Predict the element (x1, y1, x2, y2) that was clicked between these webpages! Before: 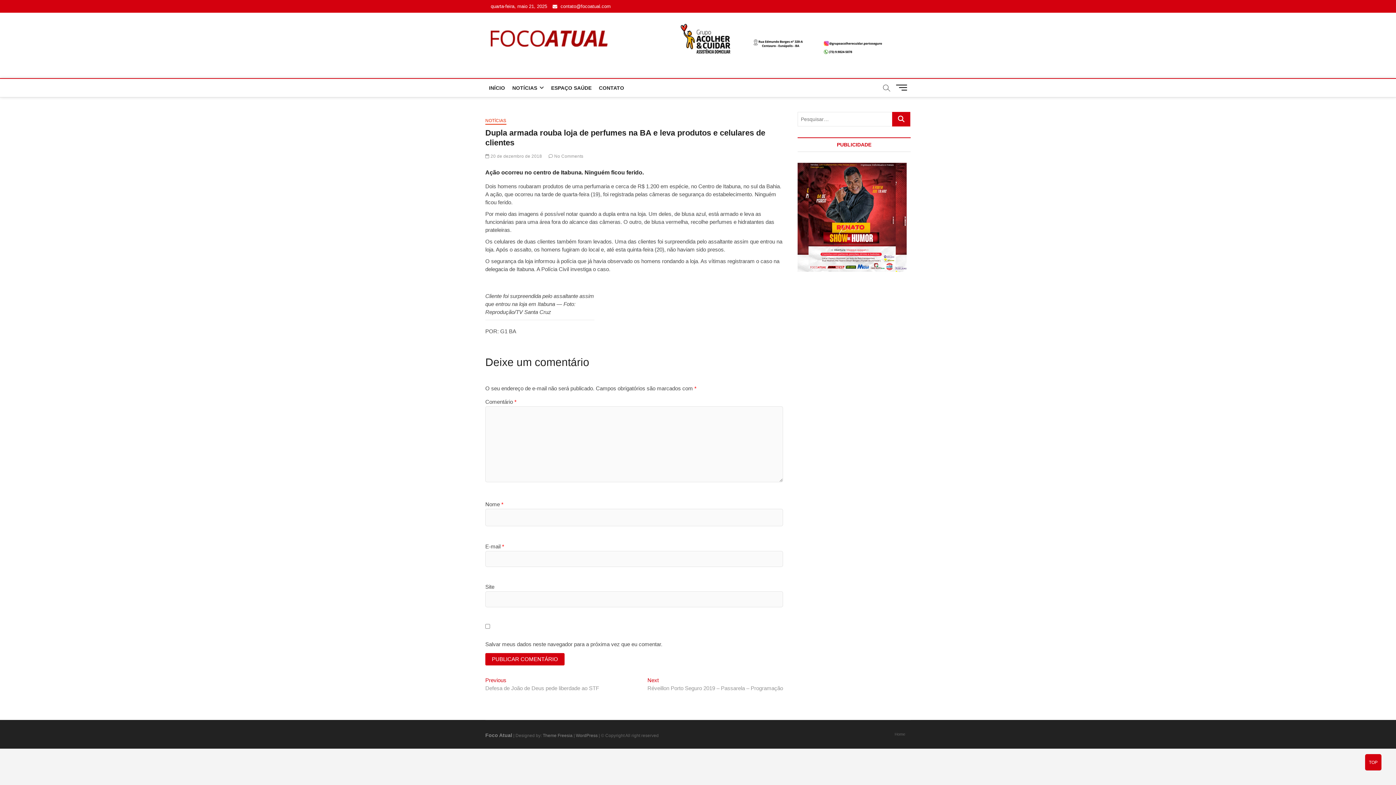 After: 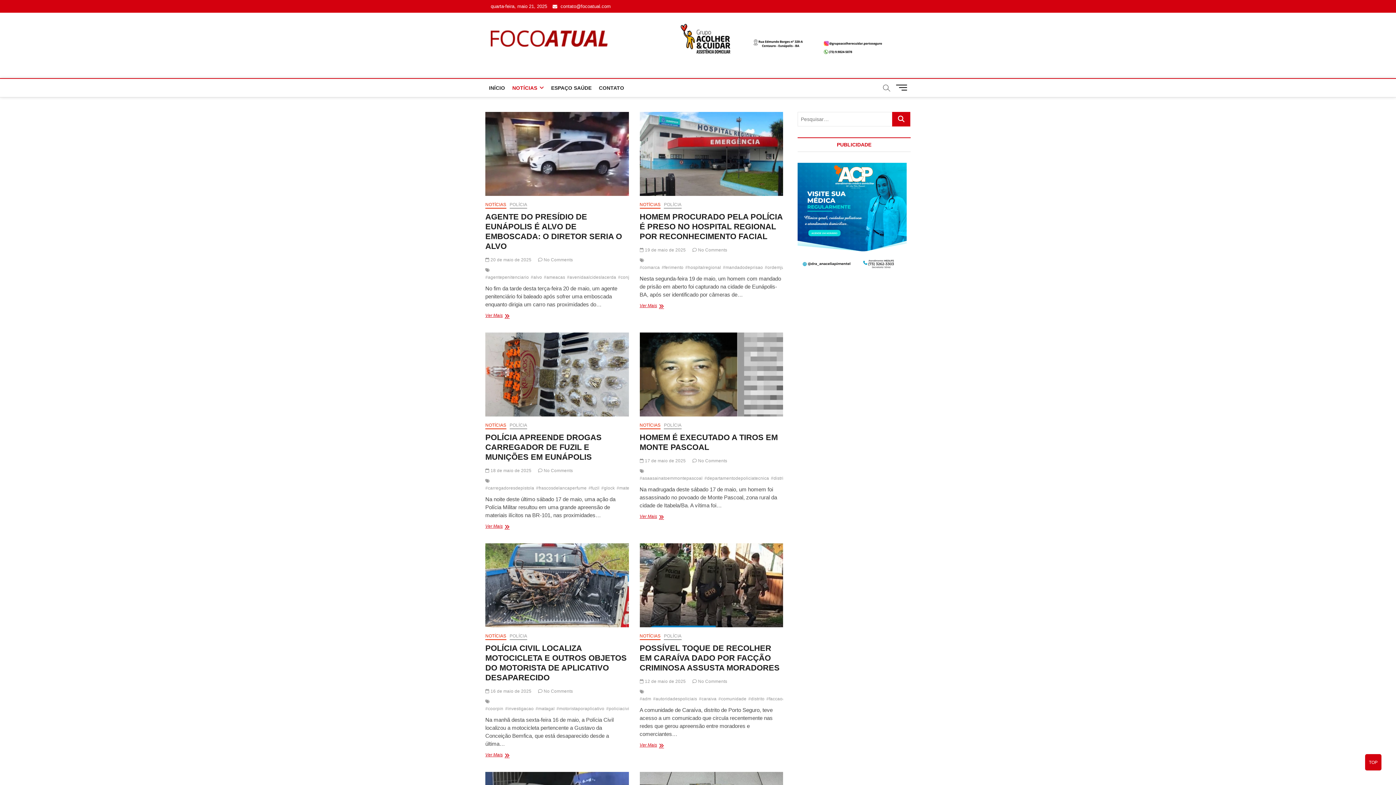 Action: bbox: (508, 78, 547, 97) label: NOTÍCIAS